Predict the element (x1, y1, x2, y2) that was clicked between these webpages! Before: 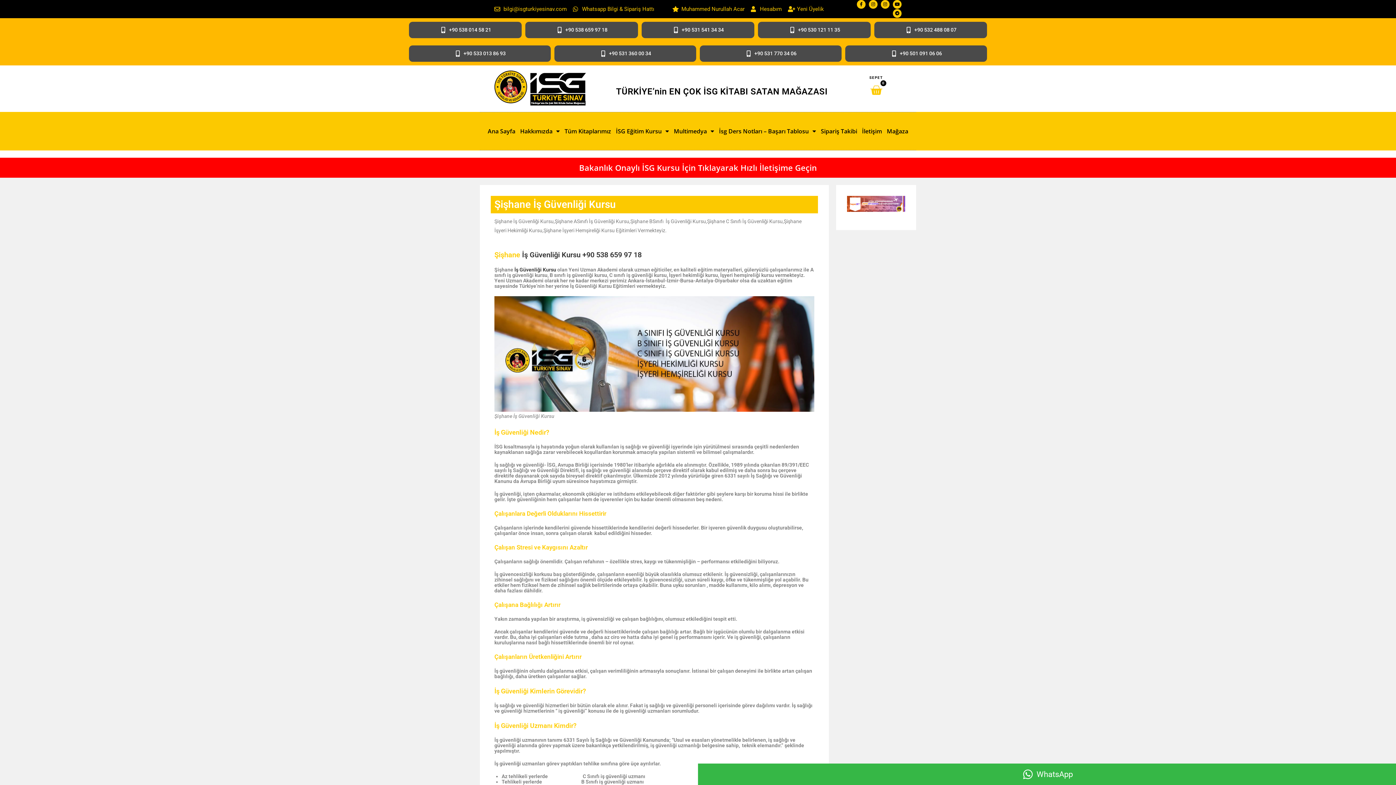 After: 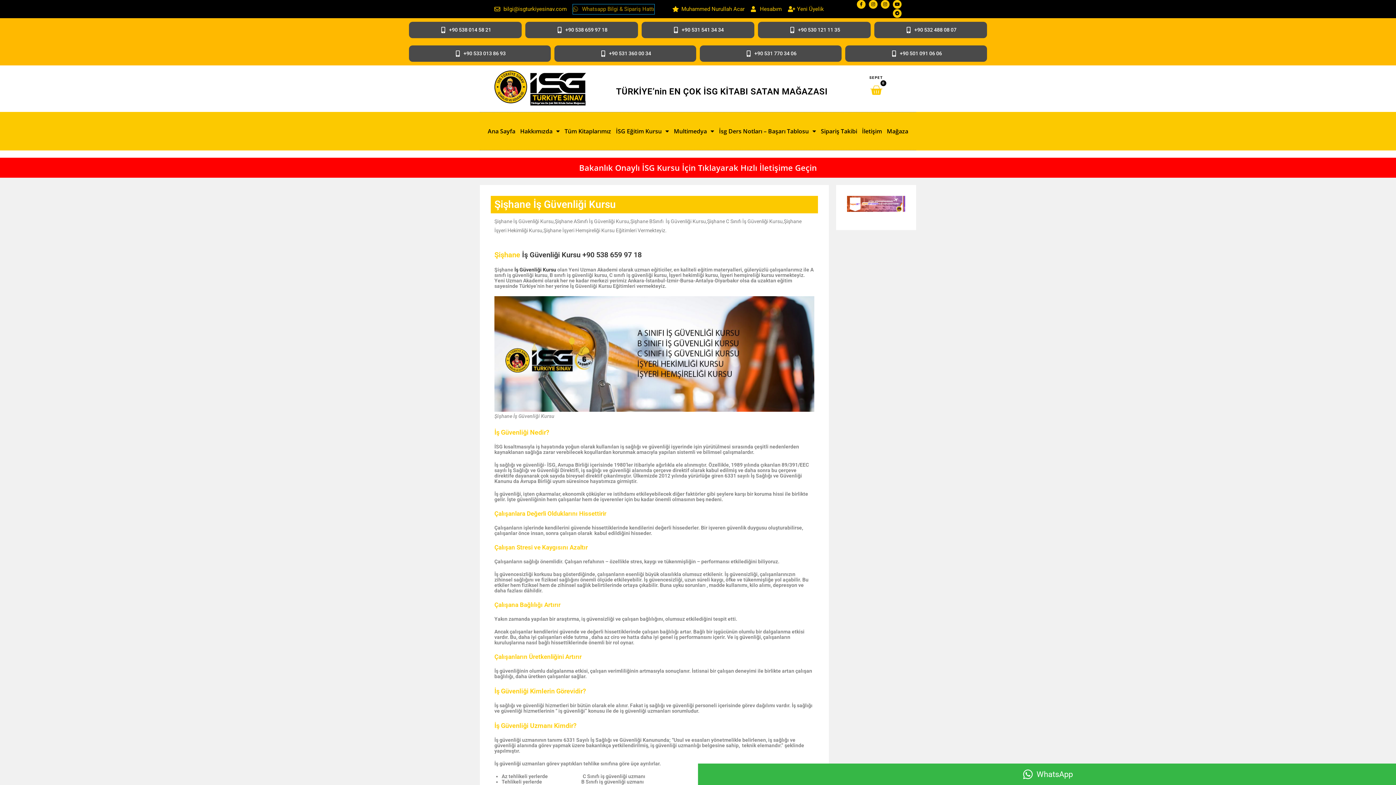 Action: bbox: (573, 4, 654, 14) label: Whatsapp Bilgi & Sipariş Hattı